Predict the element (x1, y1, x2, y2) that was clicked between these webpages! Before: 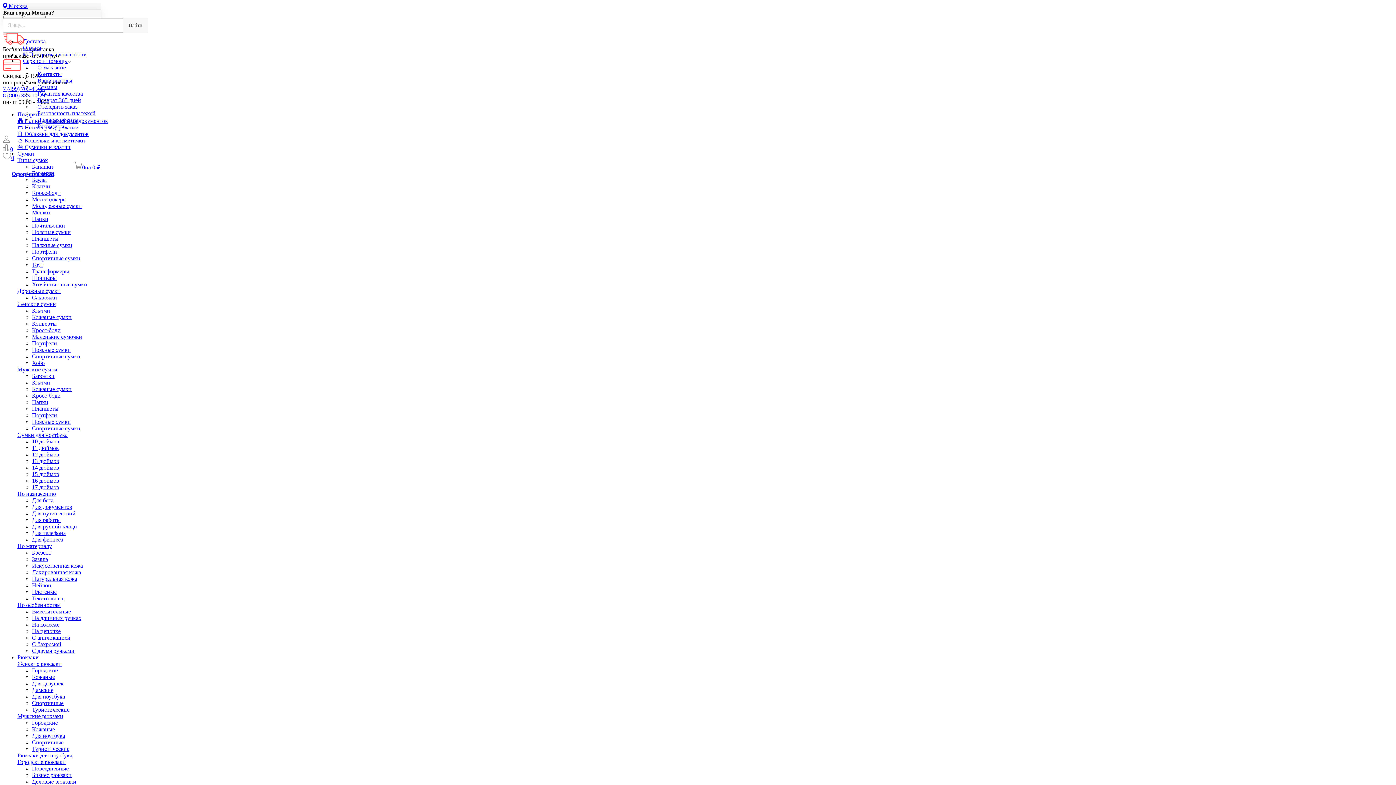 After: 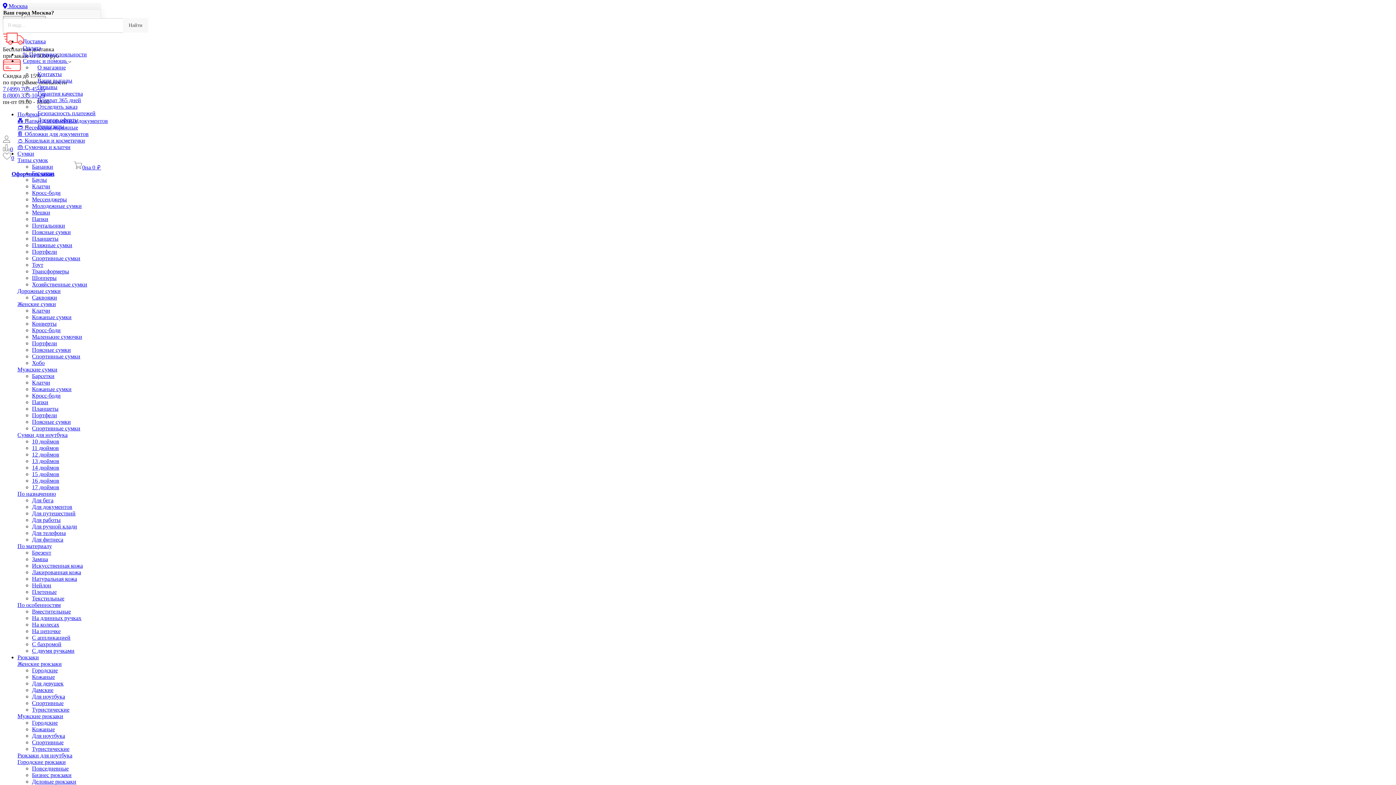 Action: bbox: (32, 209, 50, 215) label: Мешки